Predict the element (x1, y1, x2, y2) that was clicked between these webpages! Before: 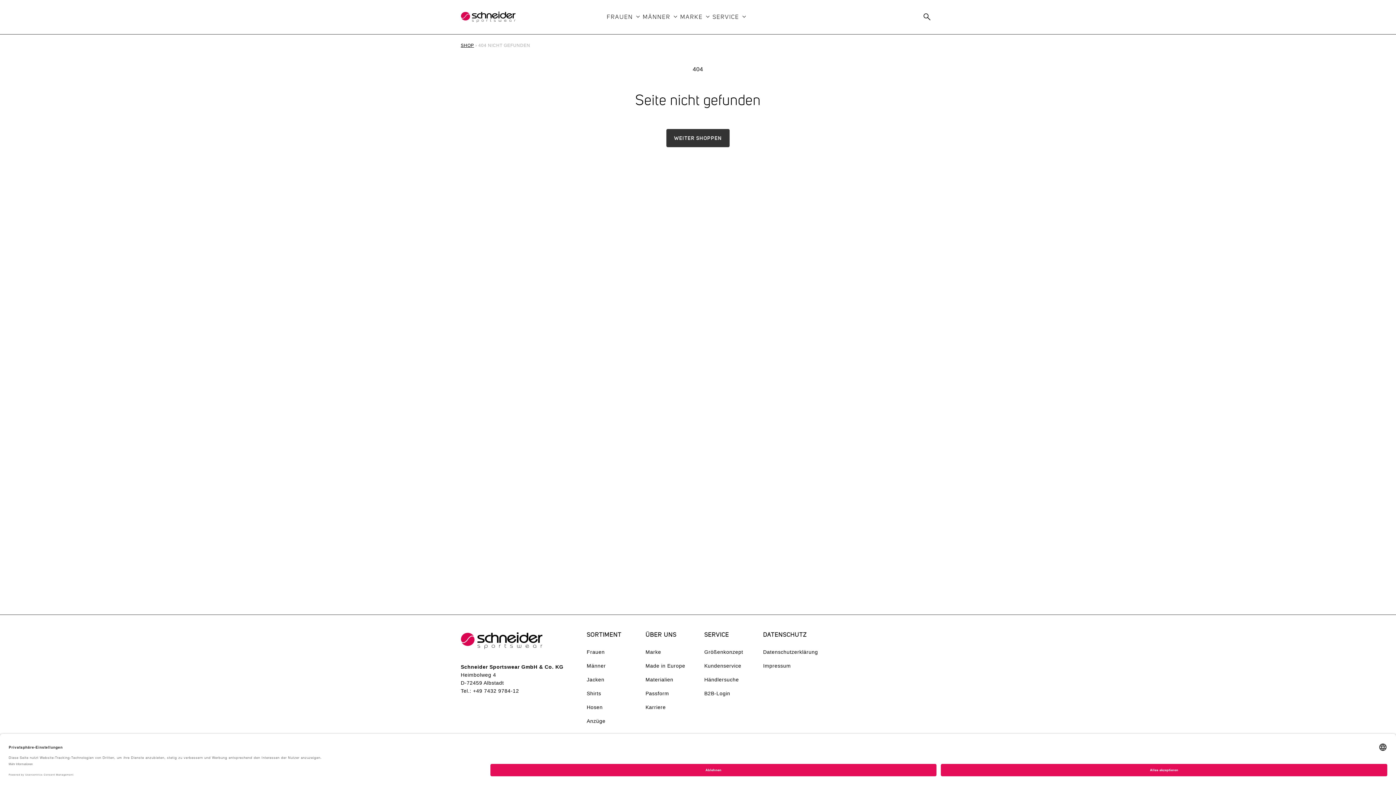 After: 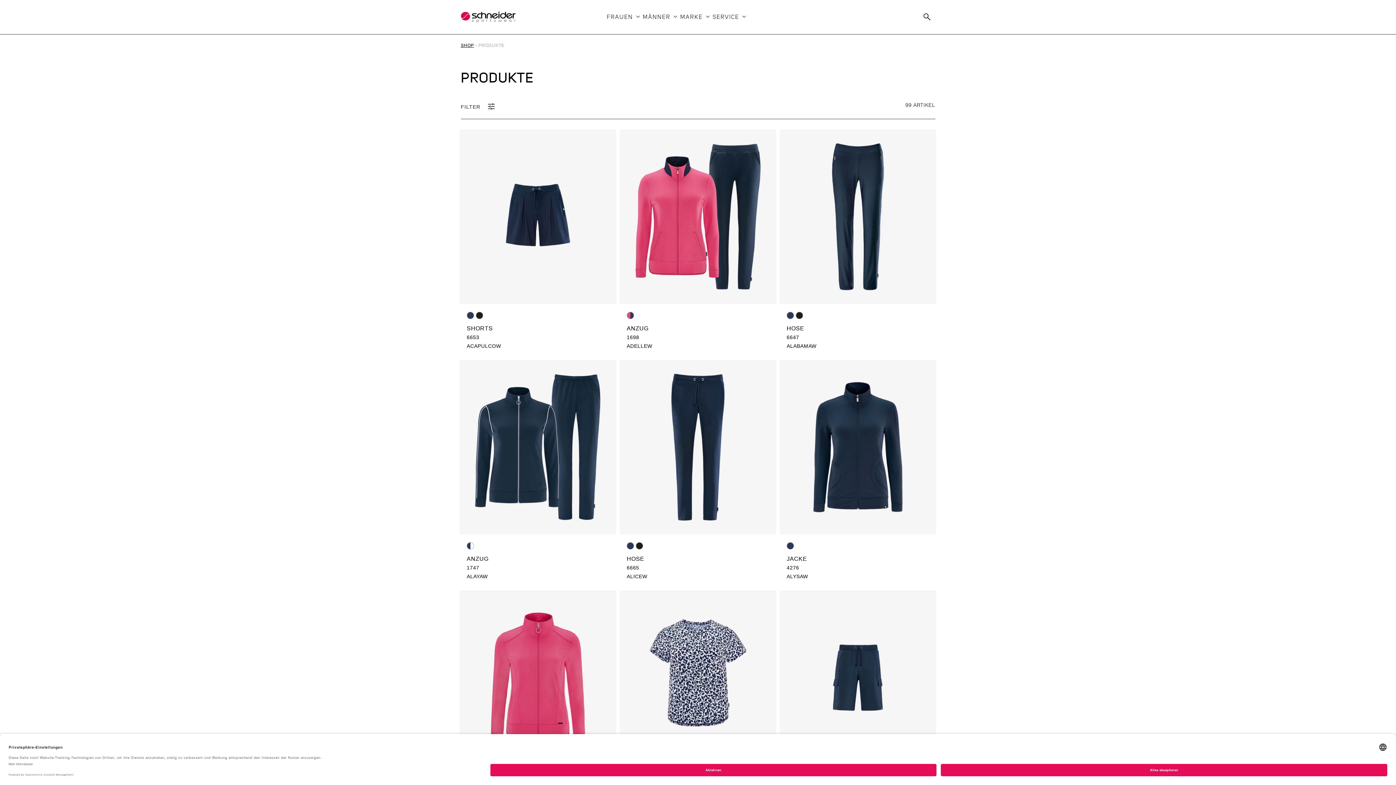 Action: label: WEITER SHOPPEN bbox: (666, 129, 729, 147)